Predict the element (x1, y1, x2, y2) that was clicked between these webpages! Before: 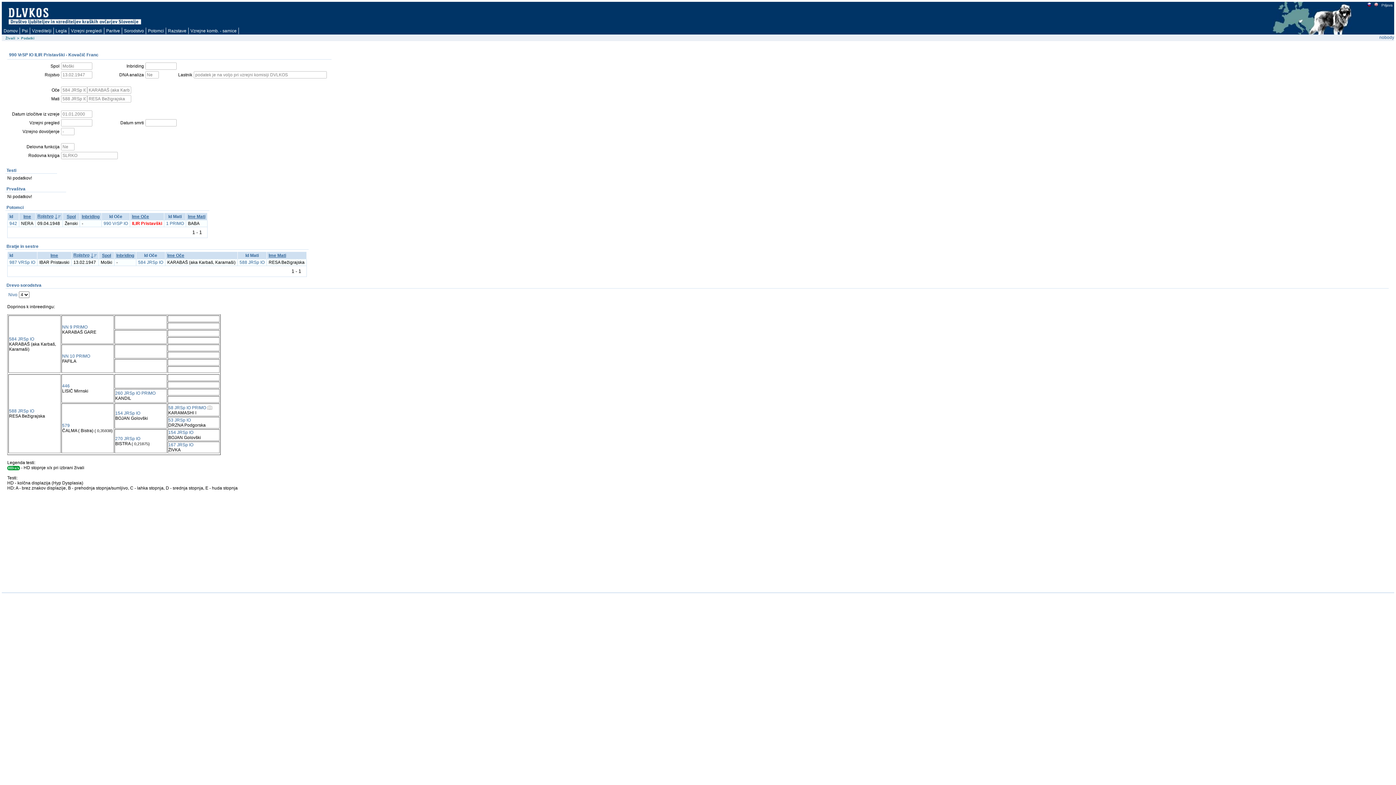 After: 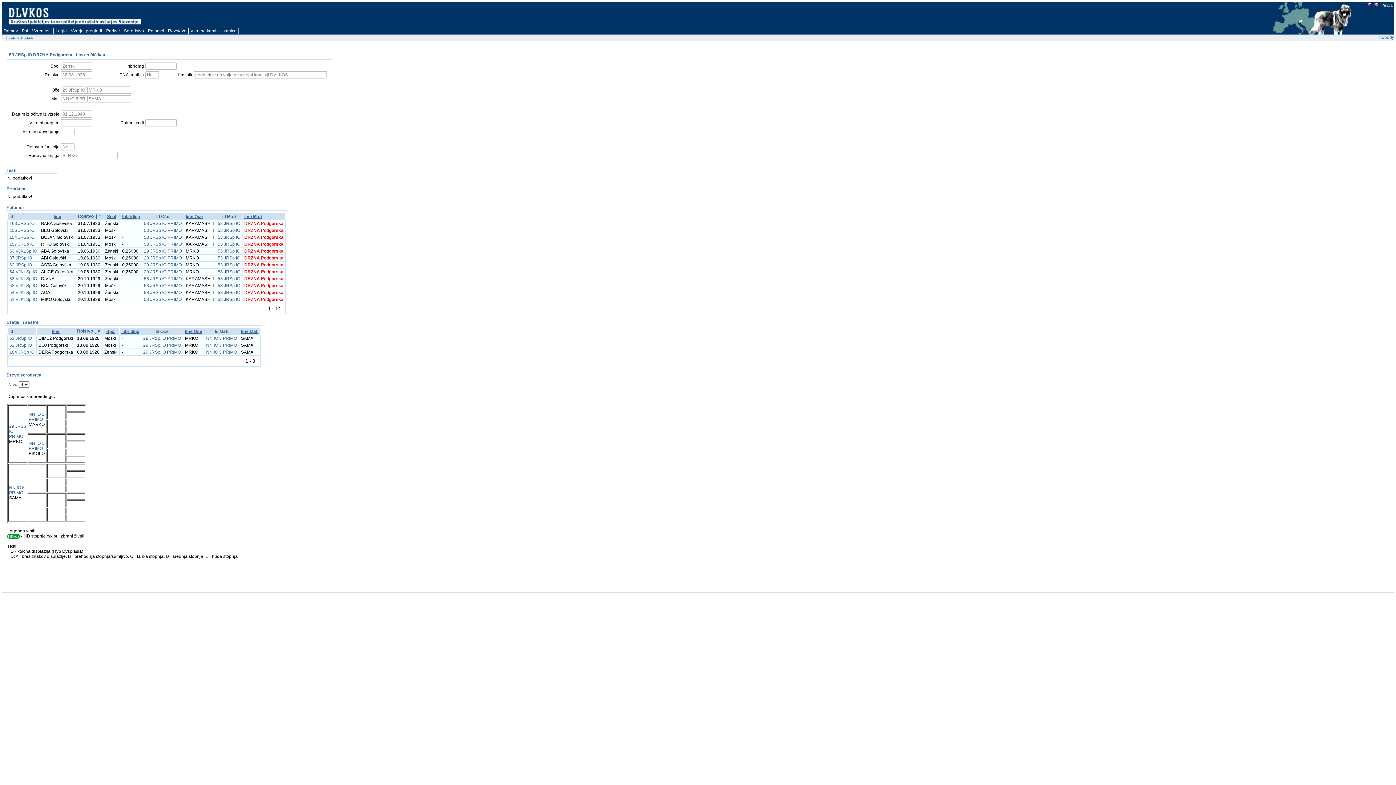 Action: bbox: (168, 417, 190, 422) label: 53 JRSp IO